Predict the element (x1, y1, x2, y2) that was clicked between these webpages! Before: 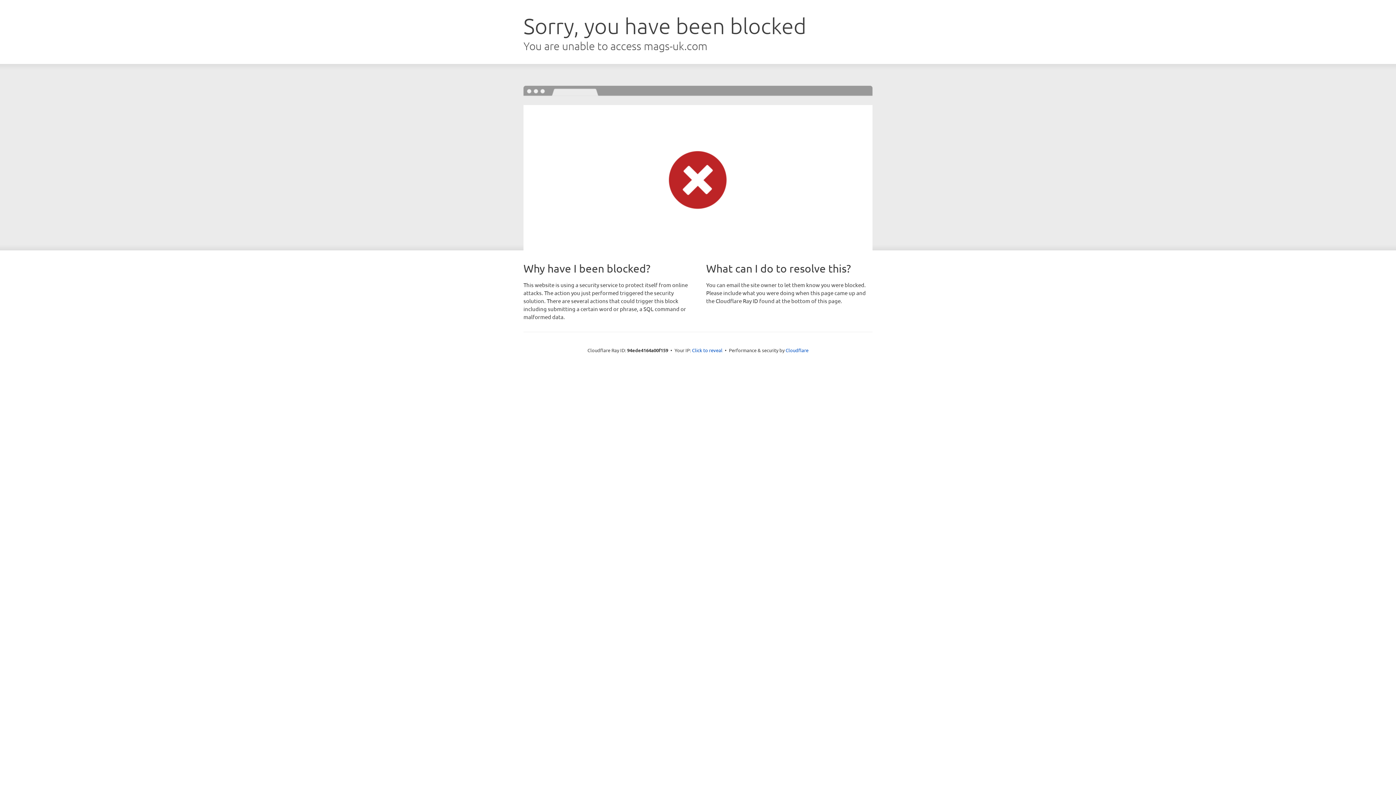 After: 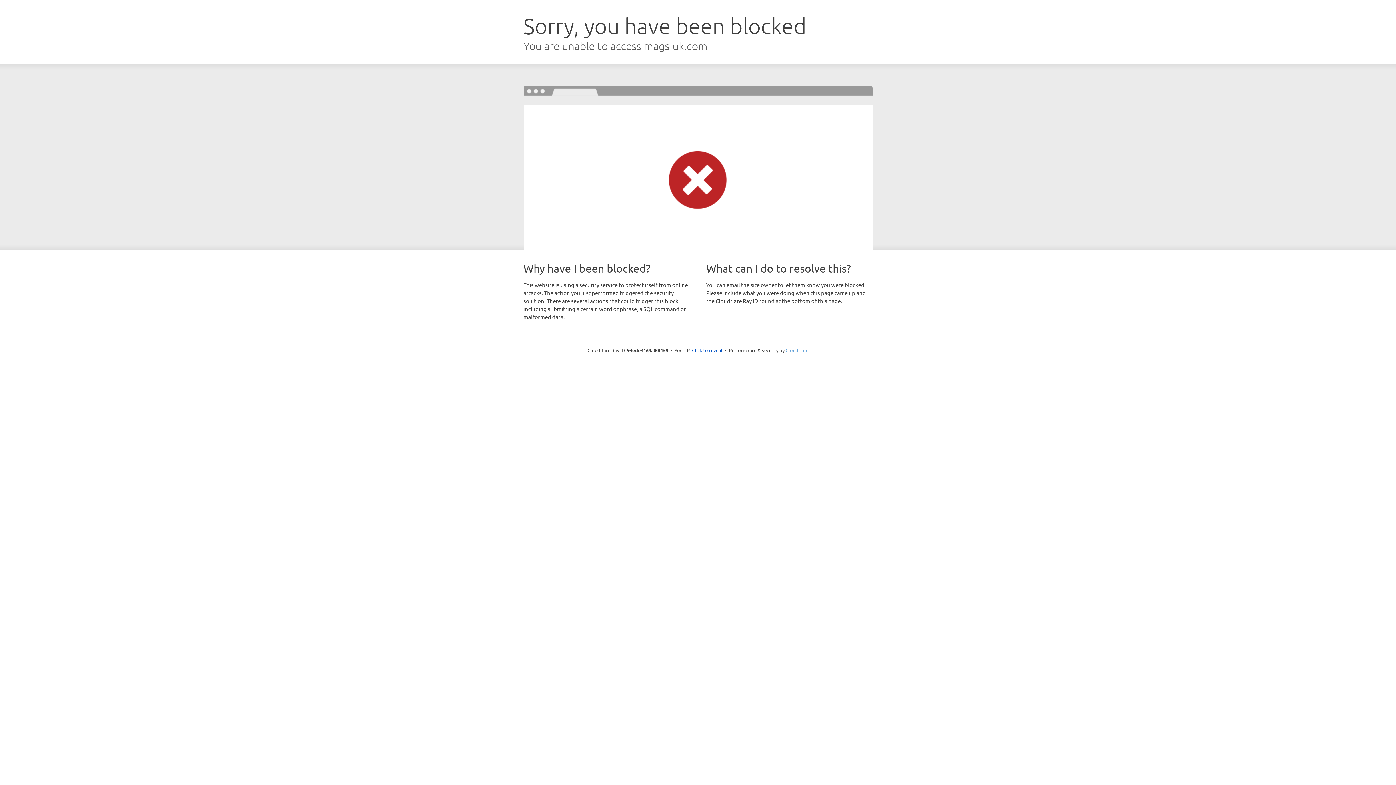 Action: bbox: (785, 347, 808, 353) label: Cloudflare